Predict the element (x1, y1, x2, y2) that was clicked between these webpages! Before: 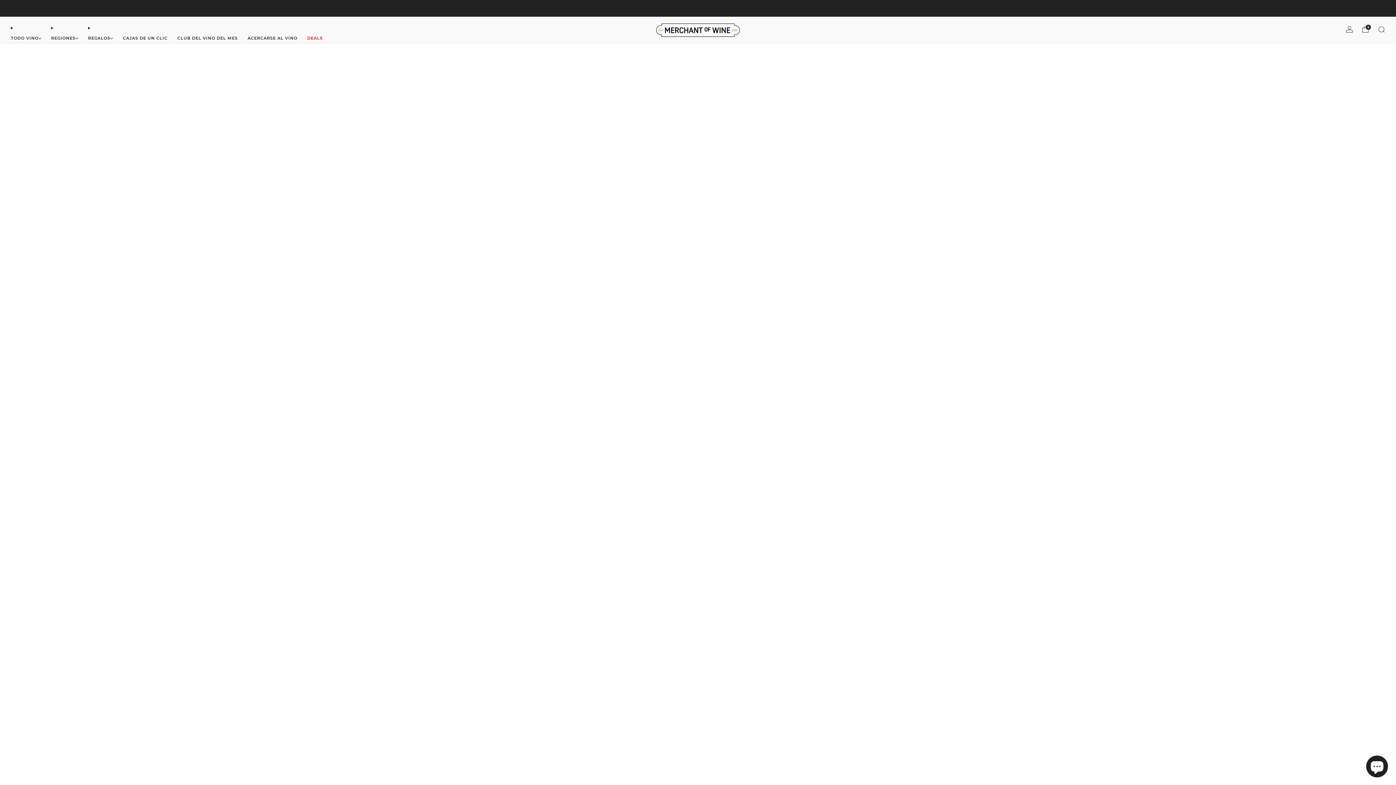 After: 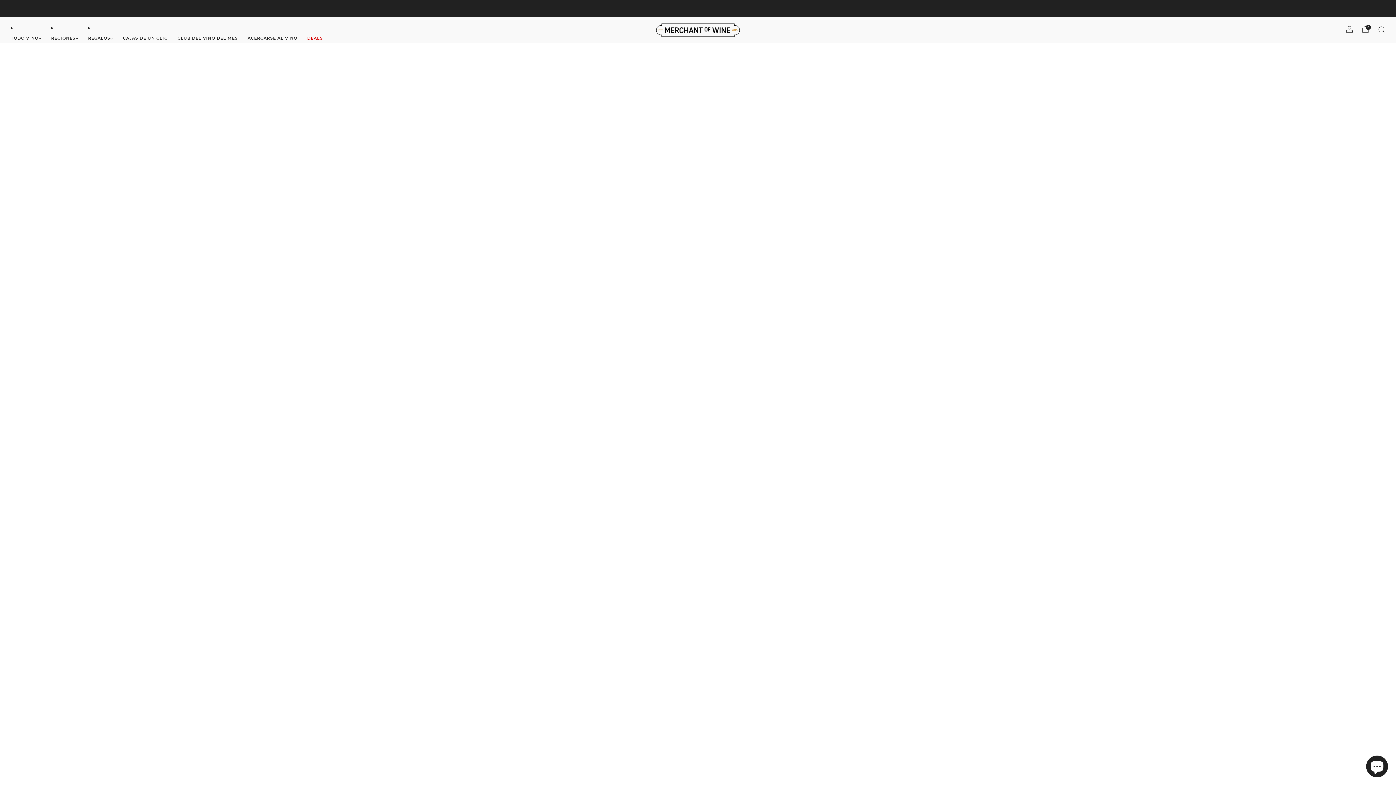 Action: bbox: (732, 5, 754, 10) label: View deals